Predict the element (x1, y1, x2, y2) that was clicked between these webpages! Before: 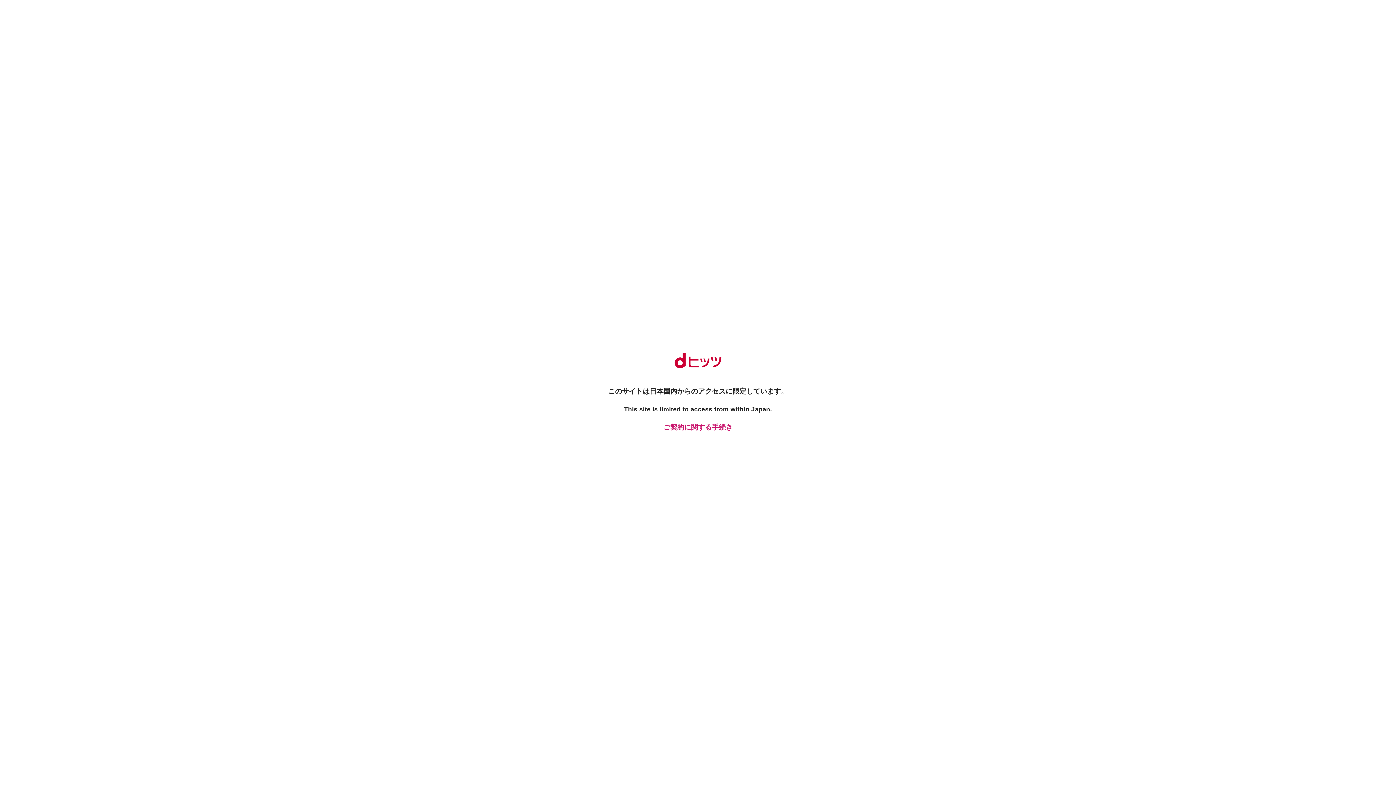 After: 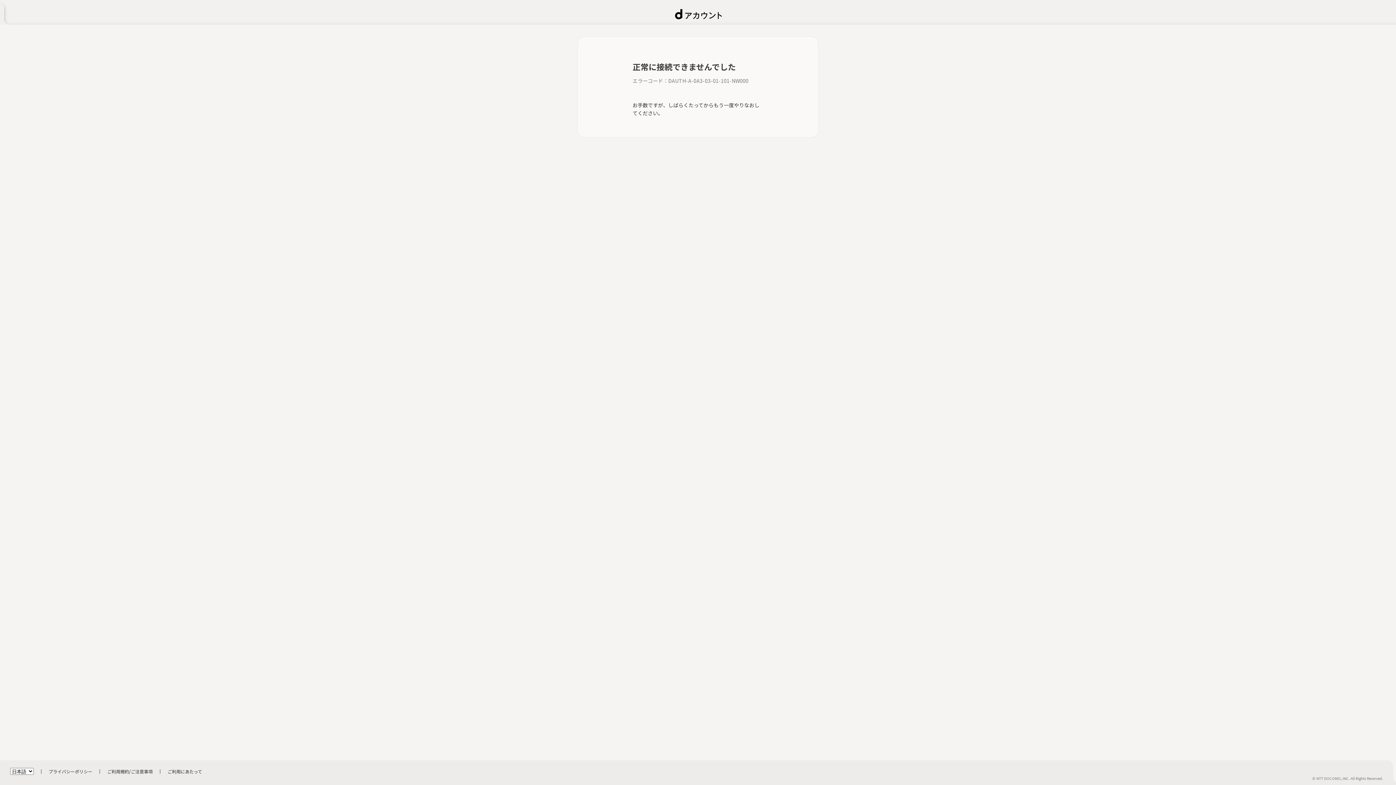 Action: bbox: (661, 422, 734, 432) label: ご契約に関する手続き